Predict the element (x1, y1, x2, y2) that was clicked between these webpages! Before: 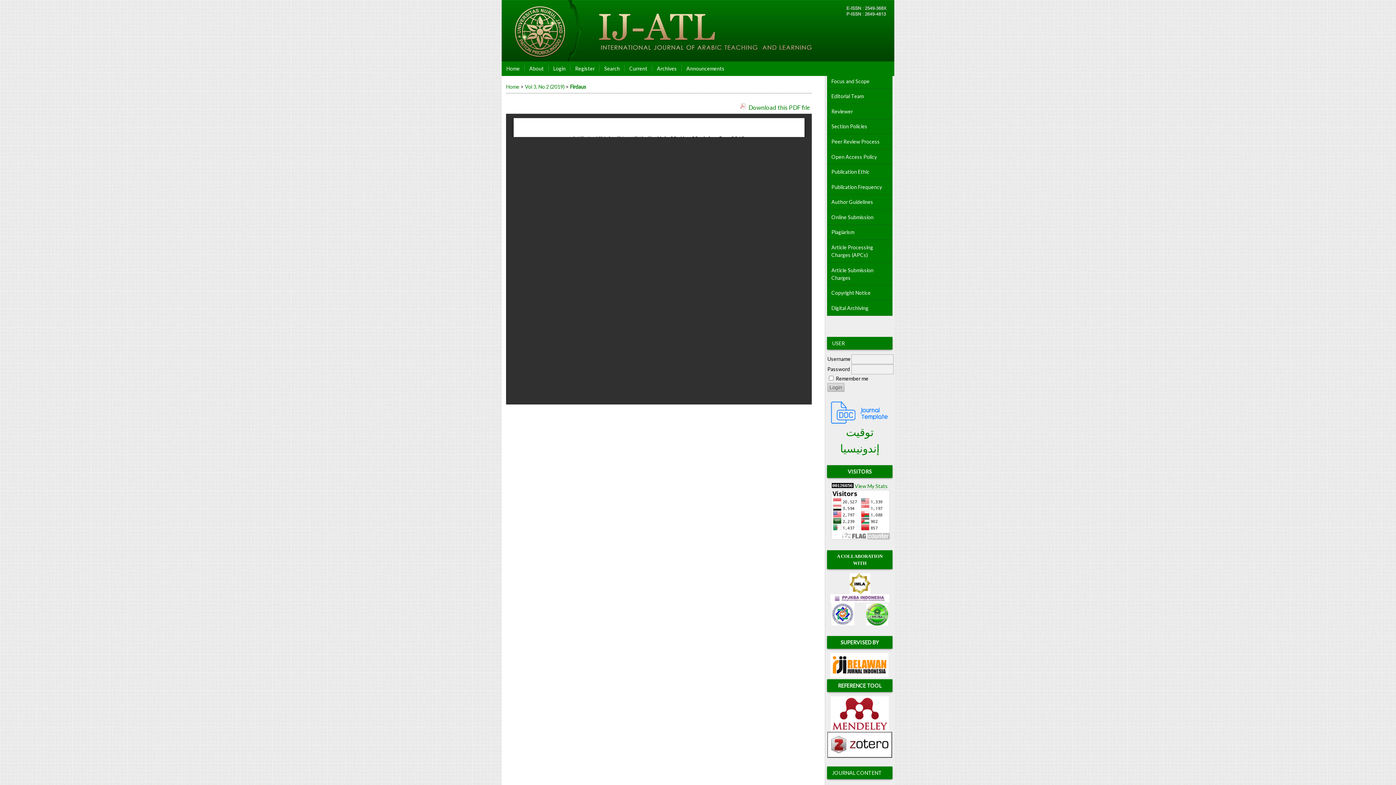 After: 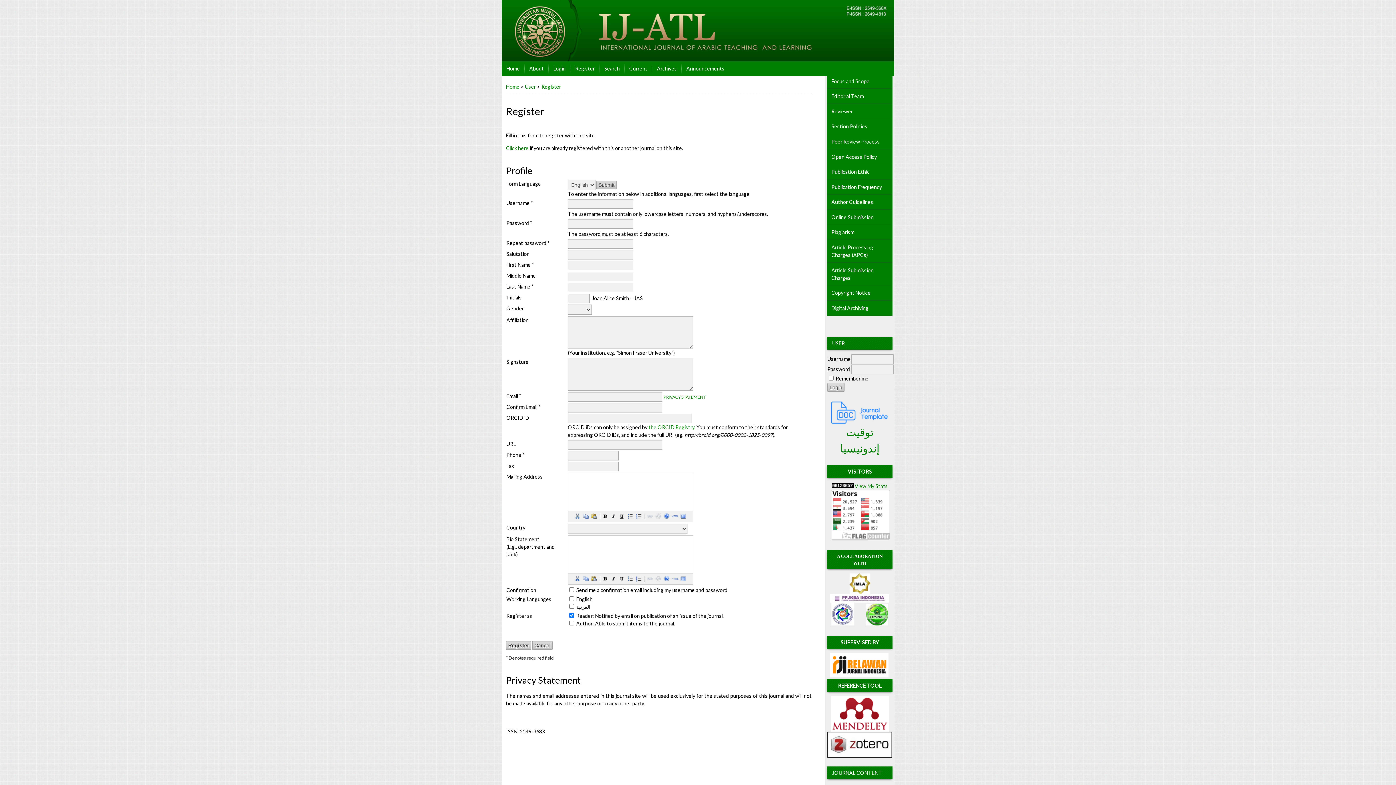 Action: bbox: (570, 61, 599, 75) label: Register